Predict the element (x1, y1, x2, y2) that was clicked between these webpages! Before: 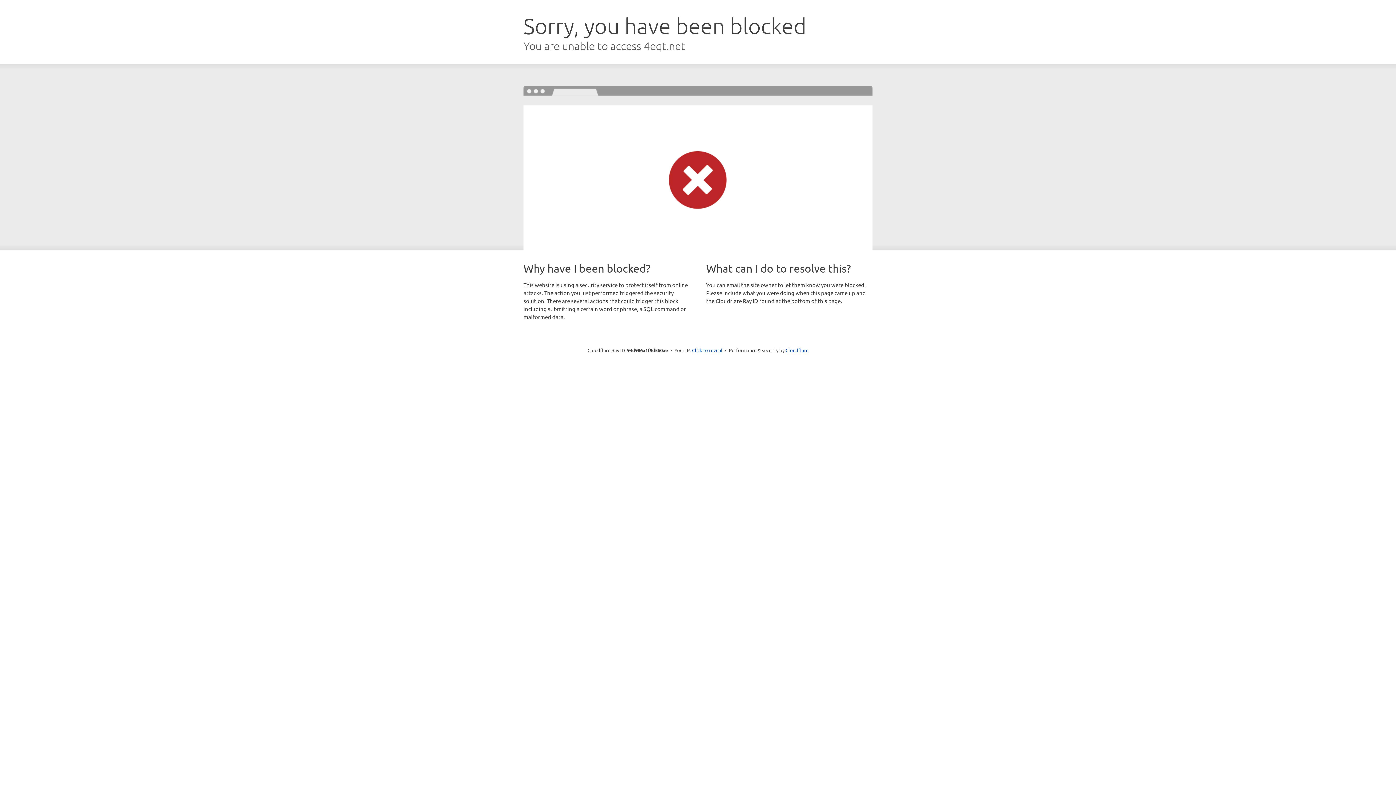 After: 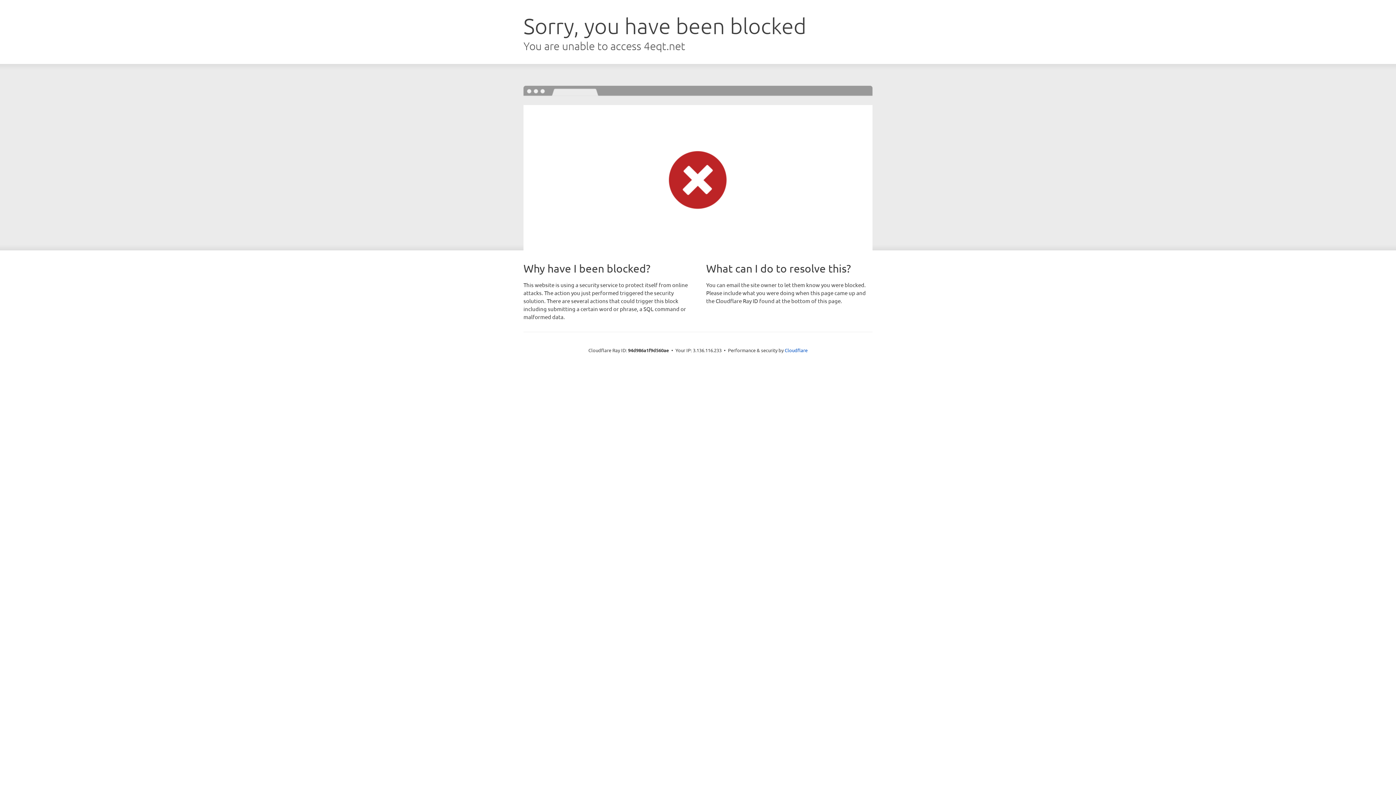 Action: bbox: (692, 346, 722, 353) label: Click to reveal